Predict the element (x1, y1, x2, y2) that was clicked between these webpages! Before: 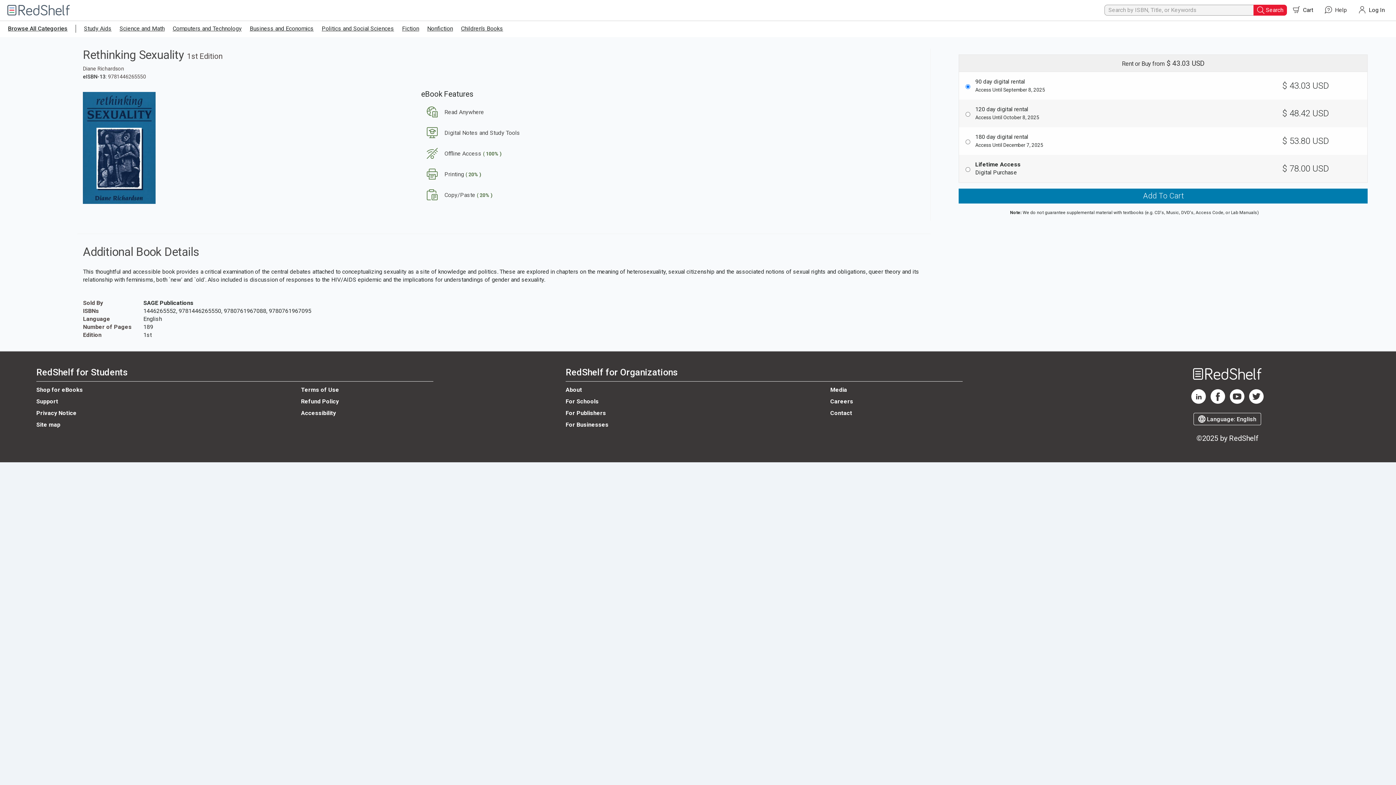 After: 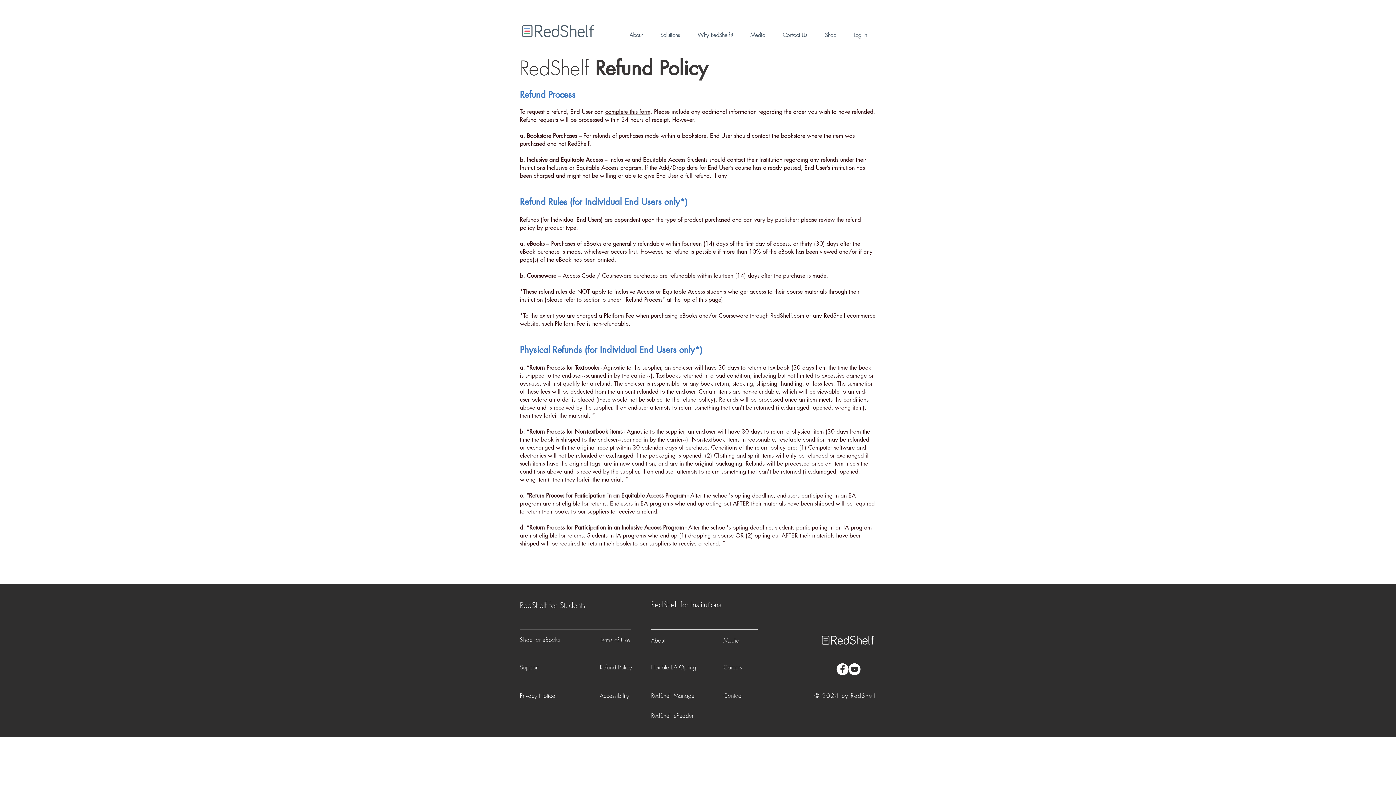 Action: bbox: (301, 398, 338, 404) label: Refund Policy